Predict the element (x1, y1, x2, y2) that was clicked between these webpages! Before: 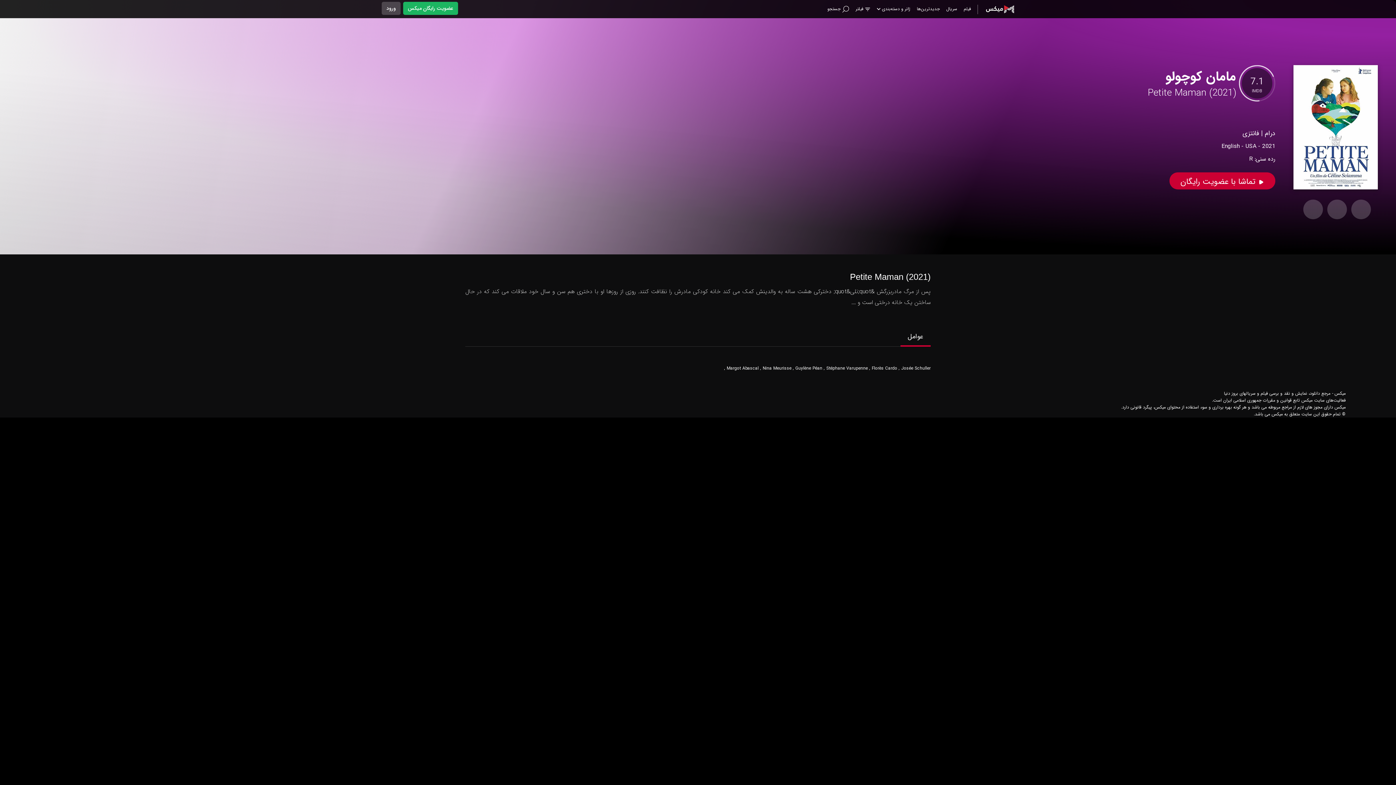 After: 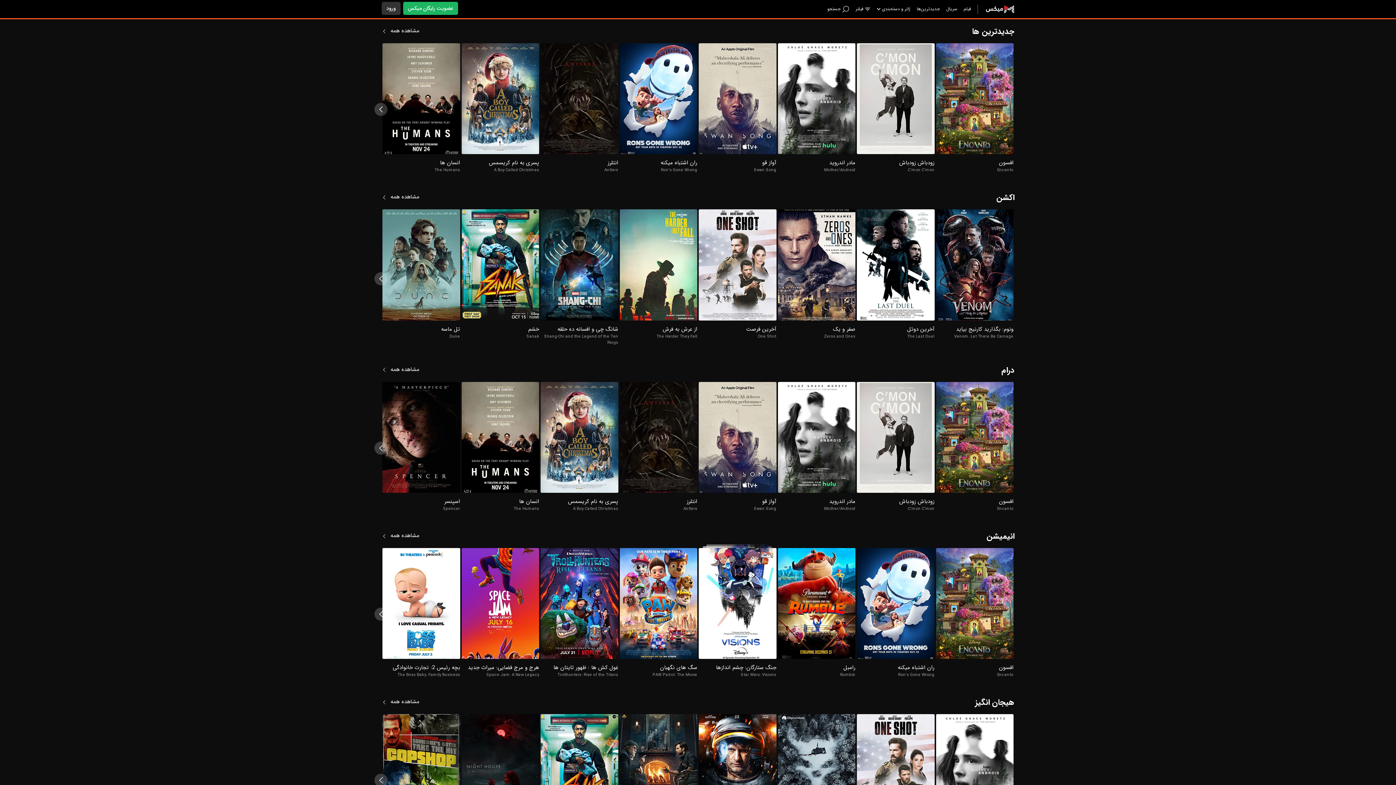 Action: bbox: (985, 4, 1014, 14)